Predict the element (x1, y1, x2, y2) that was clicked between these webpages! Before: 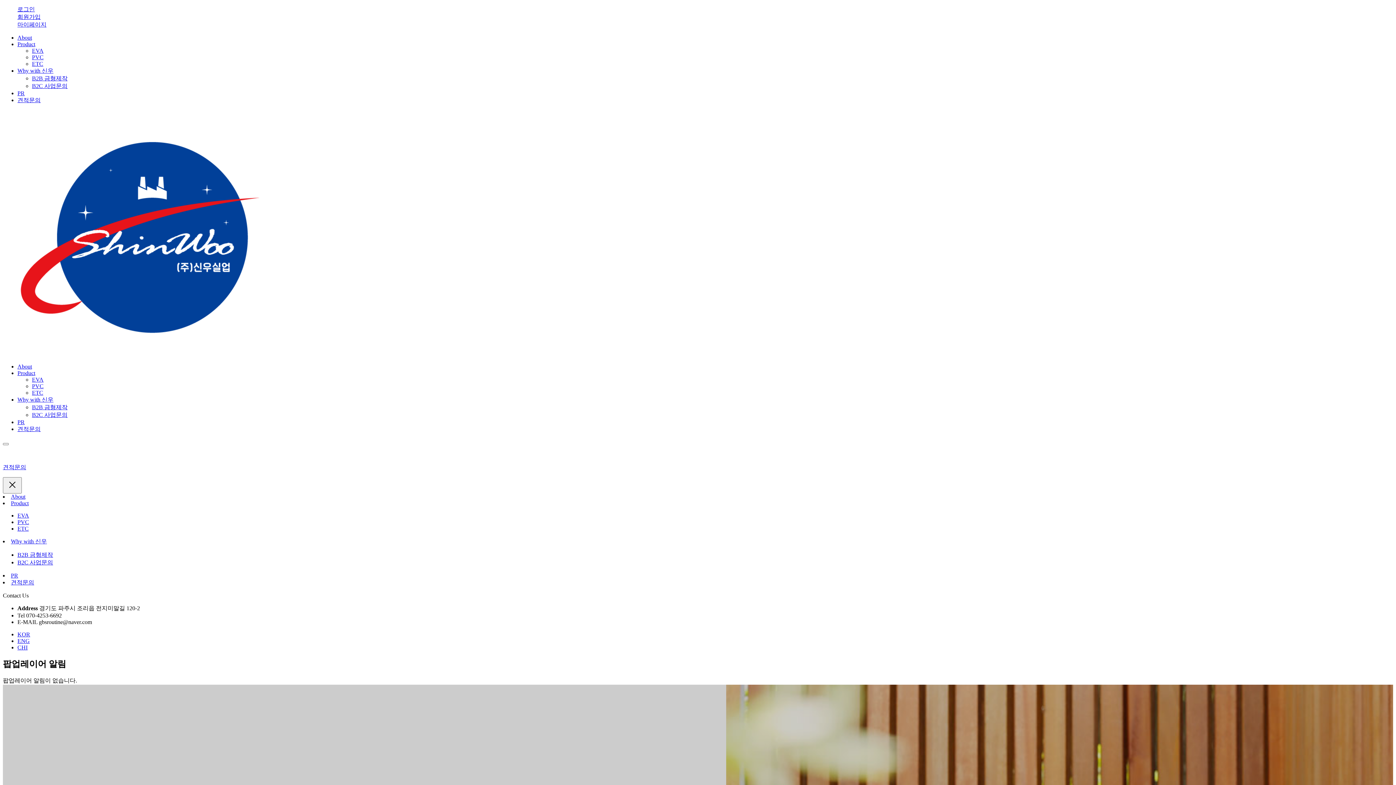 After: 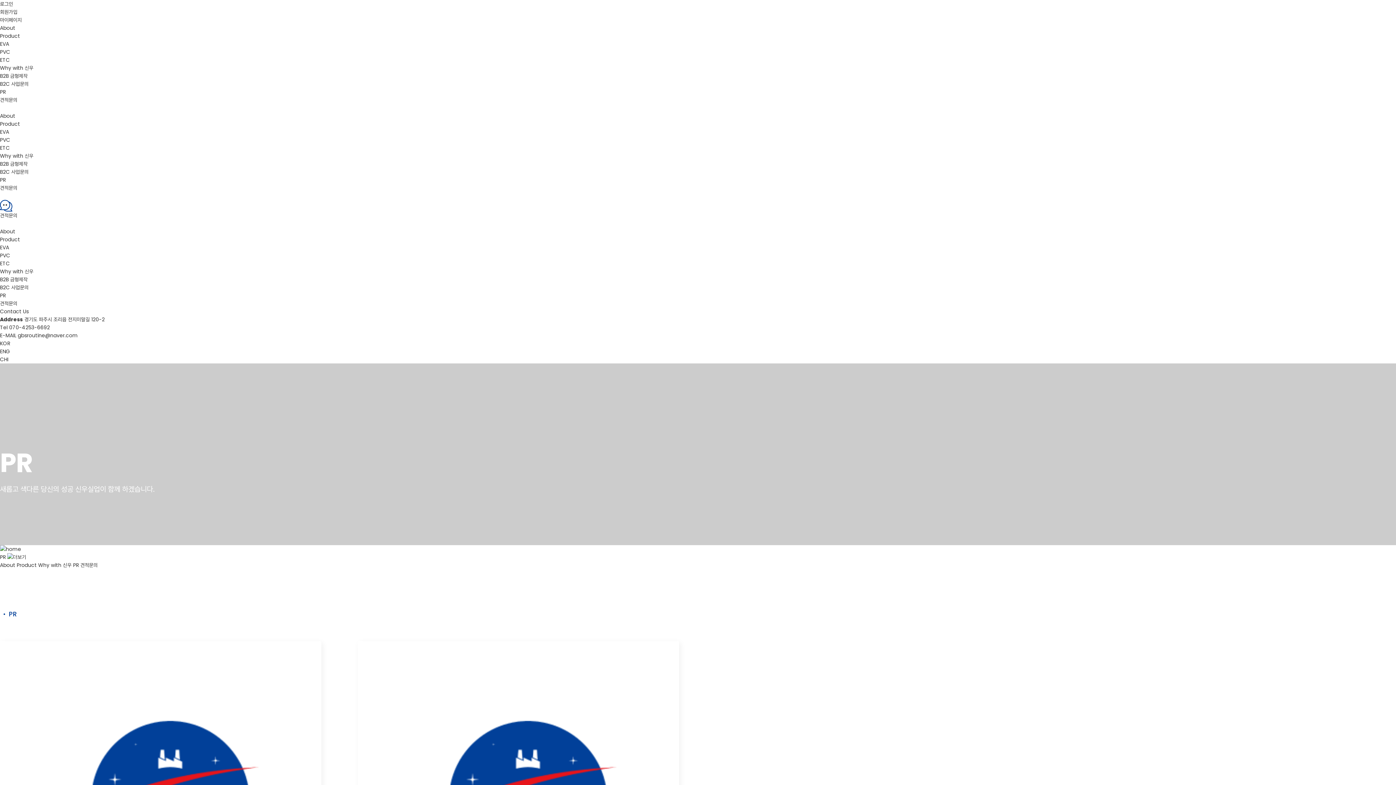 Action: label: PR bbox: (10, 572, 18, 578)